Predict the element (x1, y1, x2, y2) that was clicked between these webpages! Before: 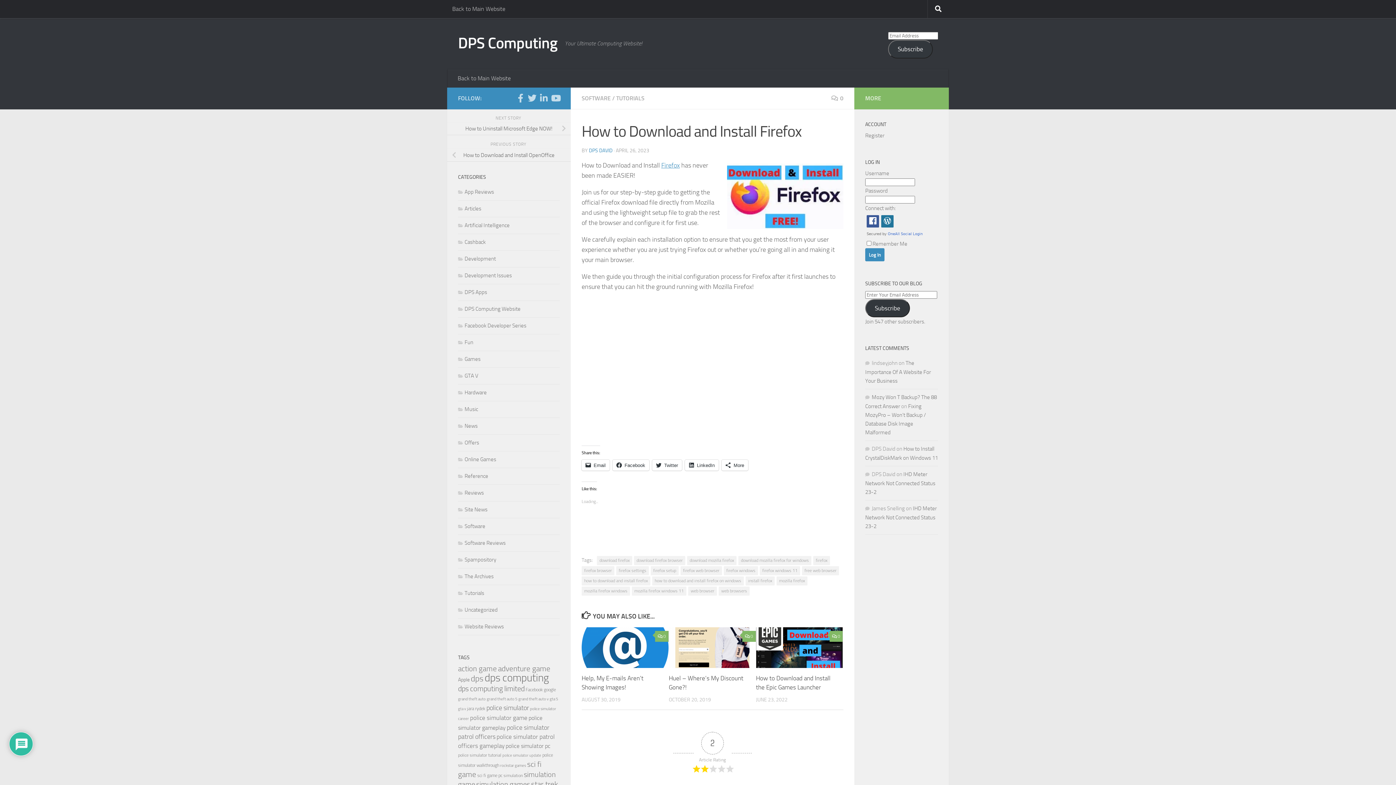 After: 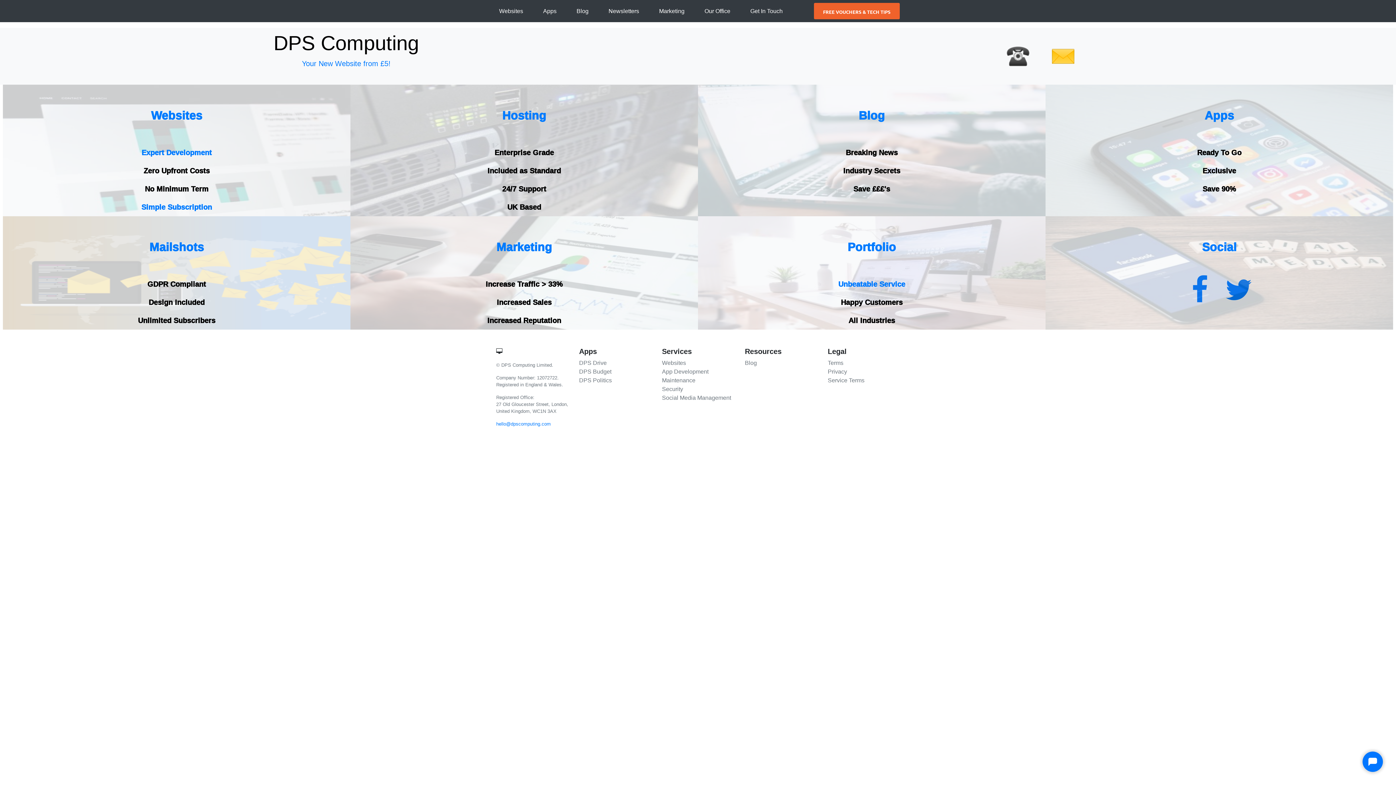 Action: bbox: (452, 69, 516, 87) label: Back to Main Website